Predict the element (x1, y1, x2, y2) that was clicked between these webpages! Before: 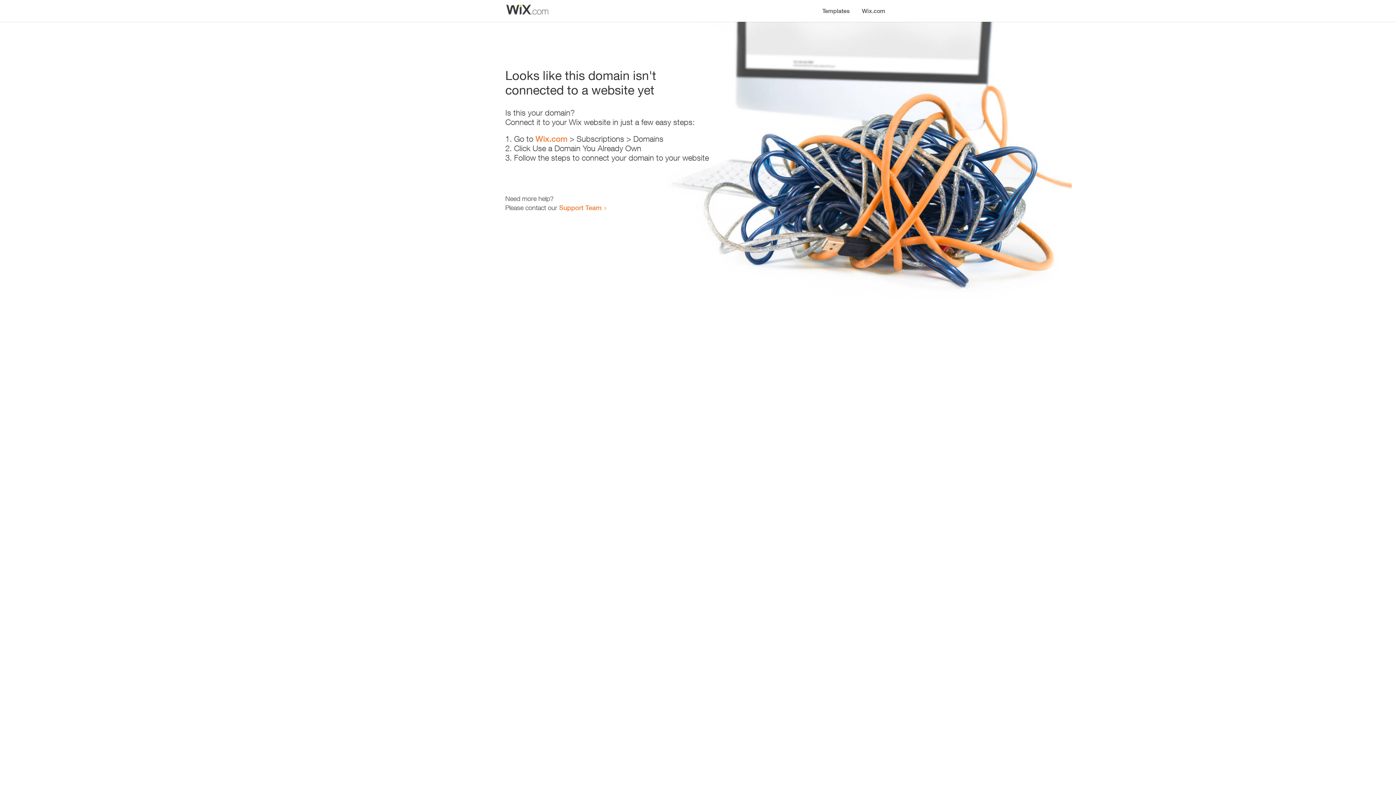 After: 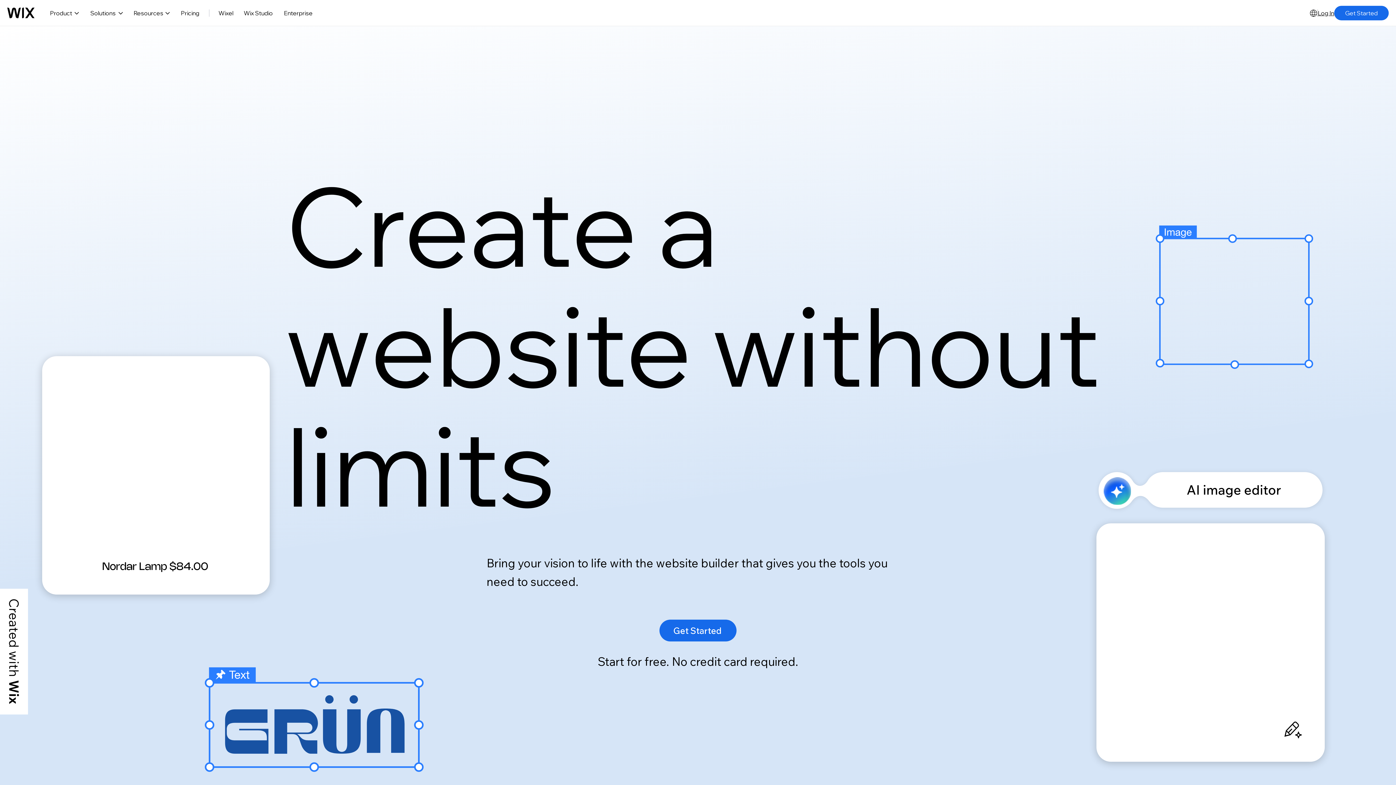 Action: bbox: (535, 134, 567, 143) label: Wix.com